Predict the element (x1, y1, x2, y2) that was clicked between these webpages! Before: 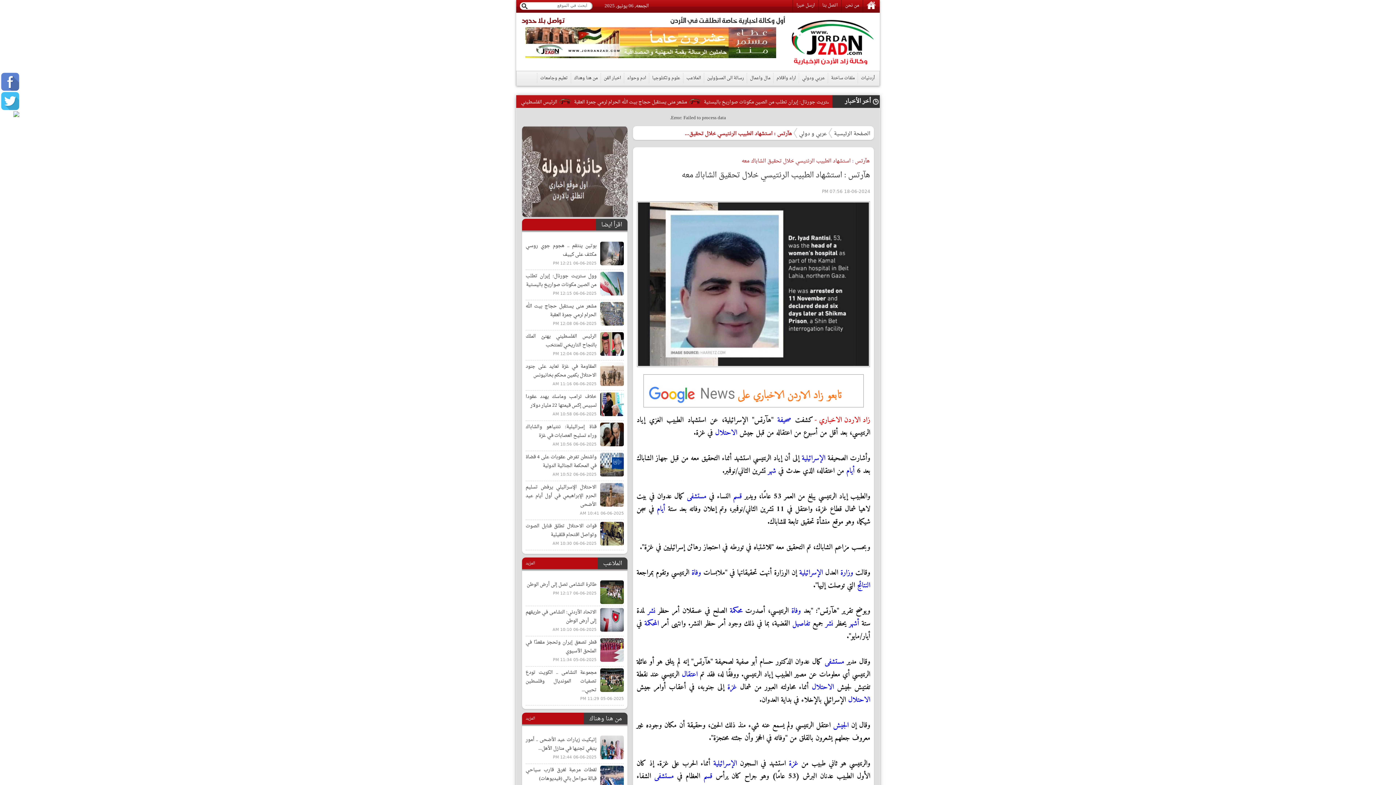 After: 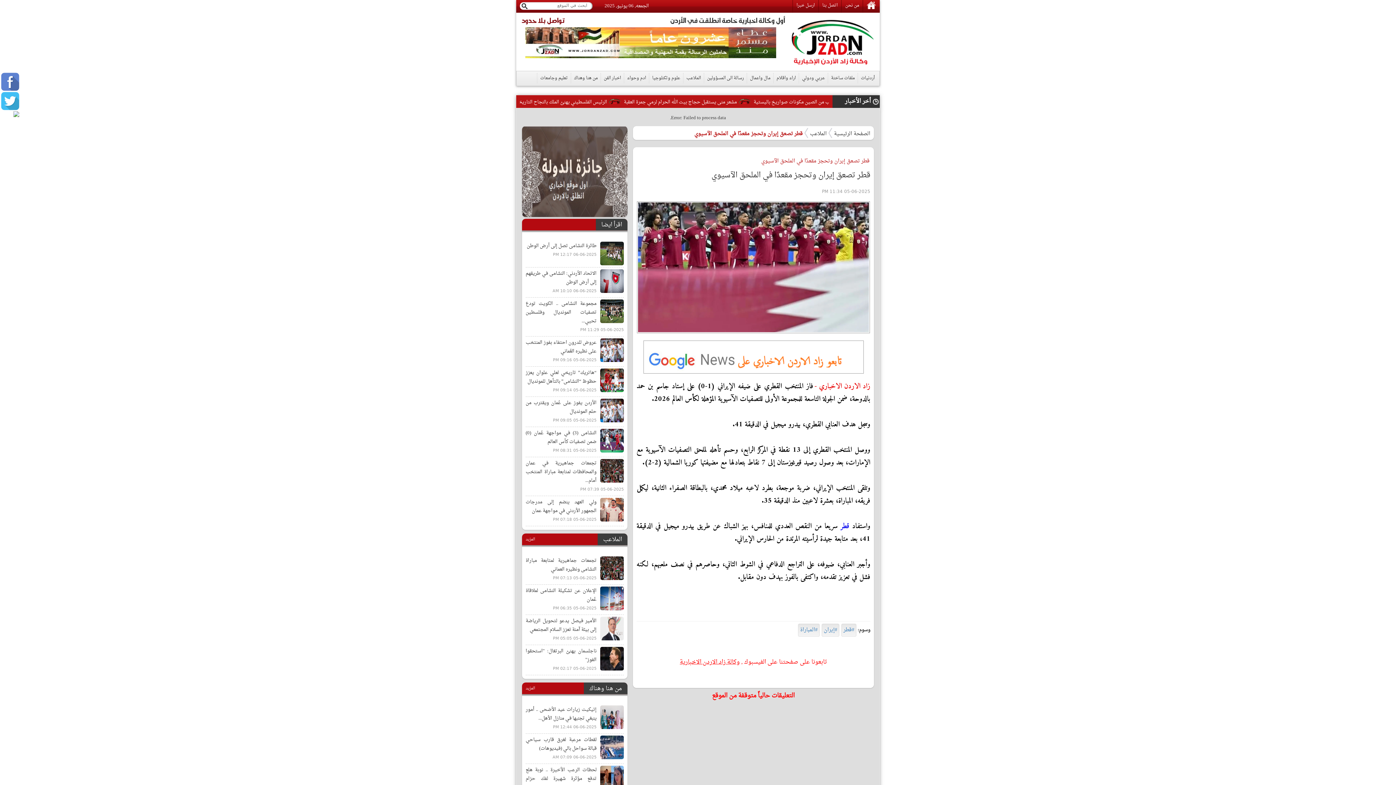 Action: label: قطر تصعق إيران وتحجز مقعدًا في الملحق الآسيوي
05-06-2025 11:34 PM bbox: (525, 638, 624, 664)